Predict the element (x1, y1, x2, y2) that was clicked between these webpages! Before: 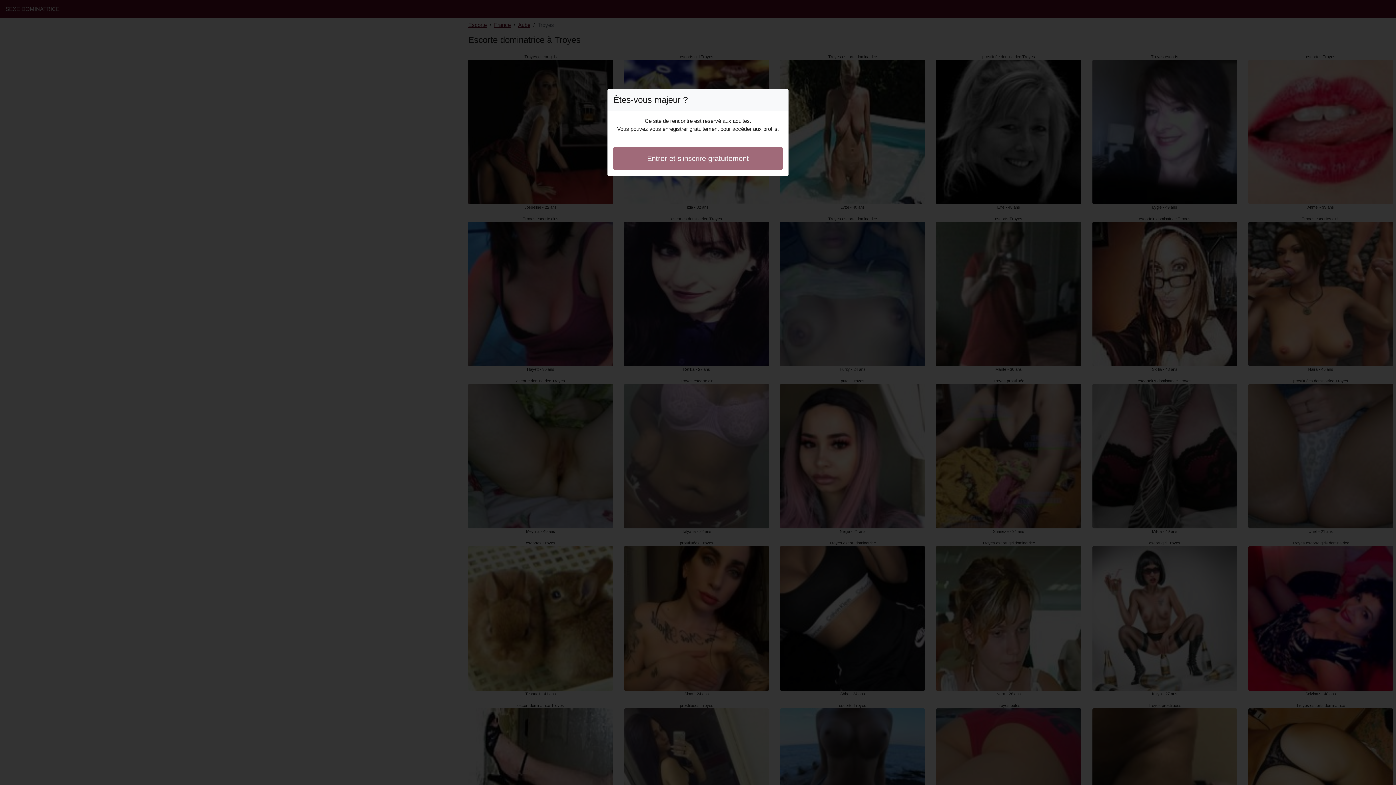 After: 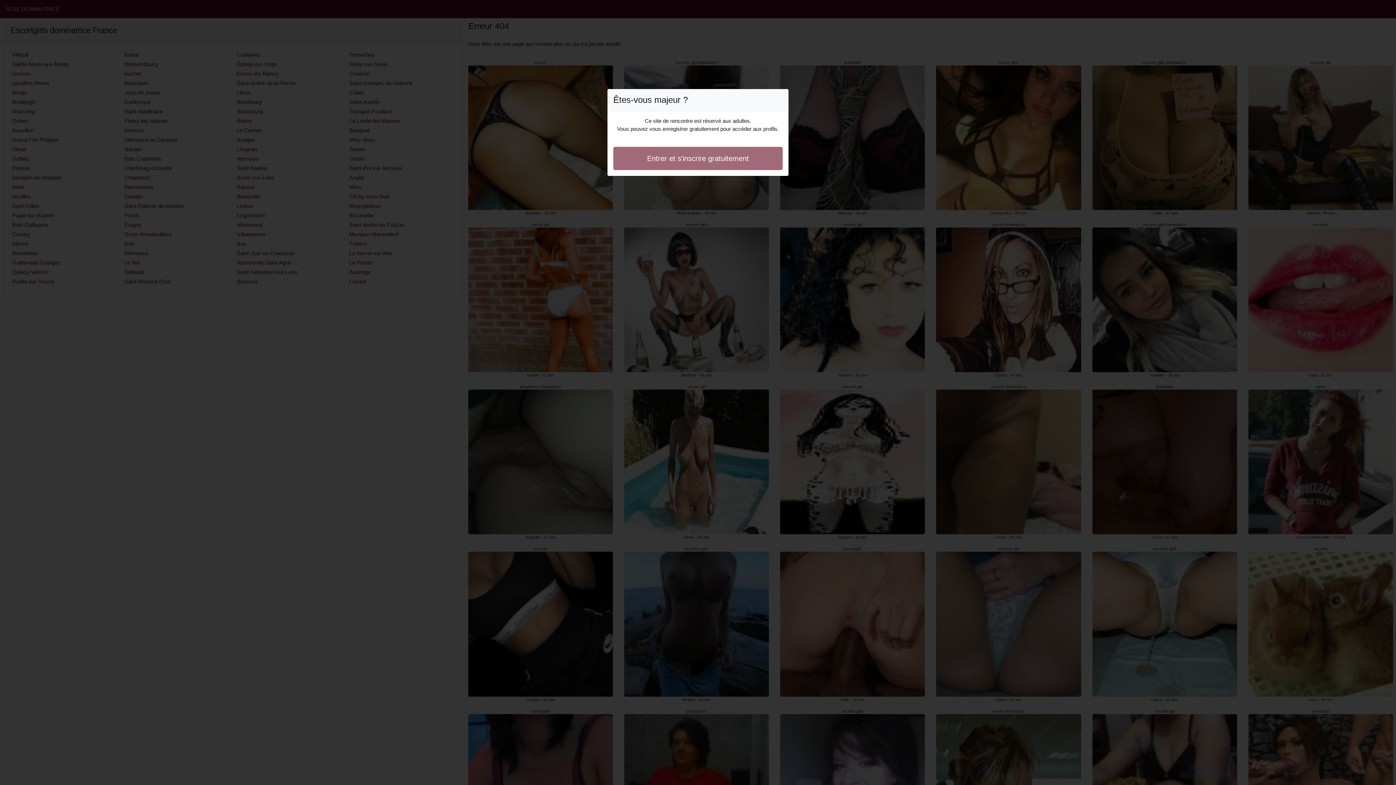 Action: label: Entrer et s'inscrire gratuitement bbox: (613, 146, 782, 170)